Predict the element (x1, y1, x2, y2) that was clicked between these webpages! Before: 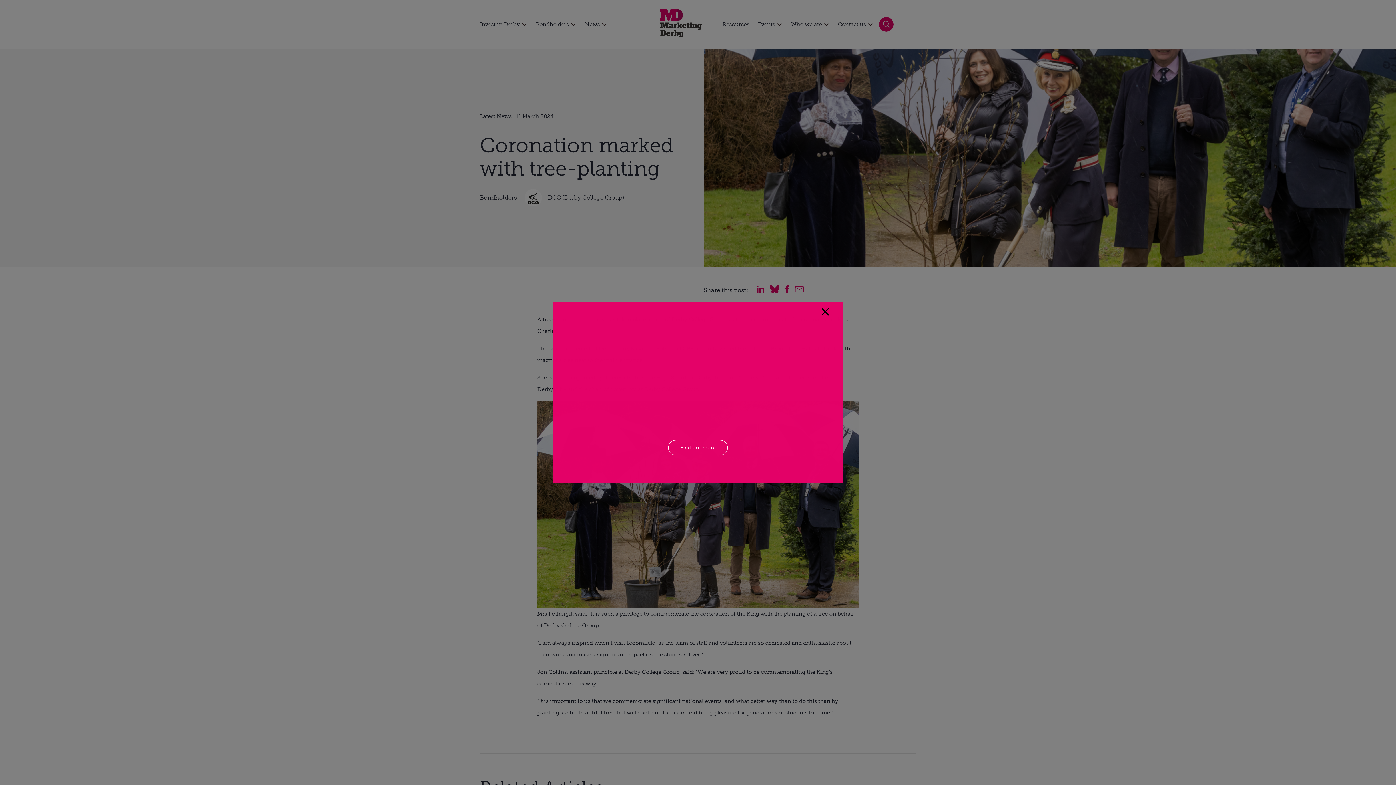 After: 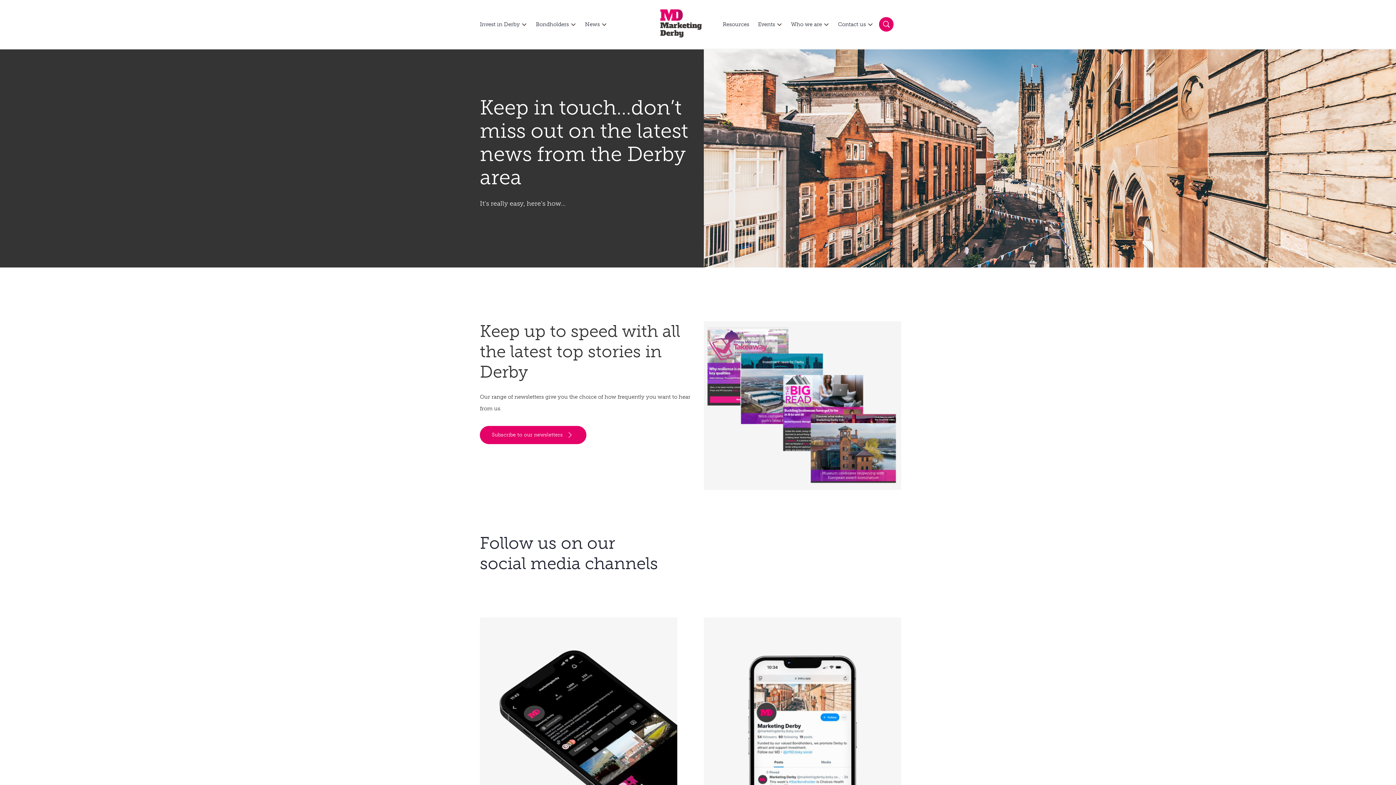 Action: label: Find out more bbox: (668, 440, 728, 455)